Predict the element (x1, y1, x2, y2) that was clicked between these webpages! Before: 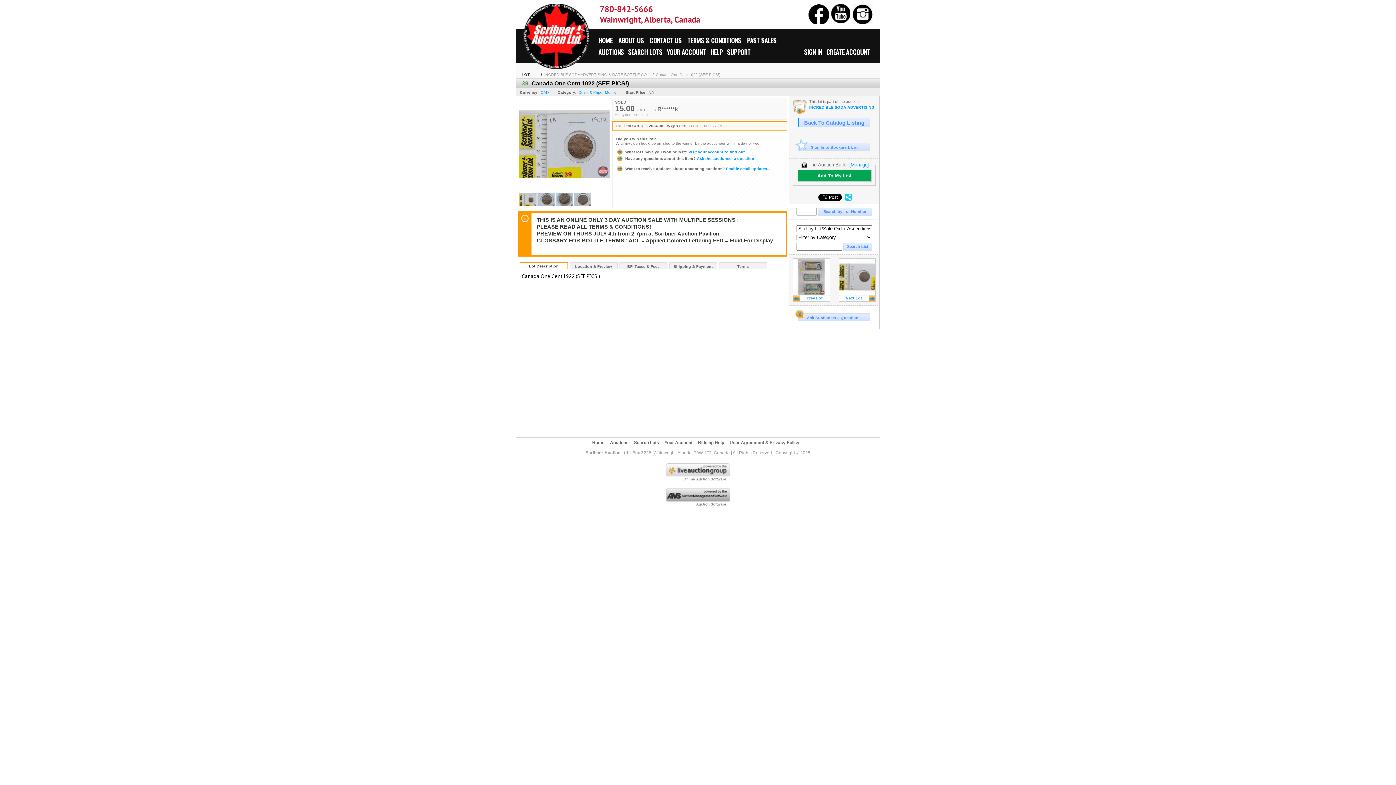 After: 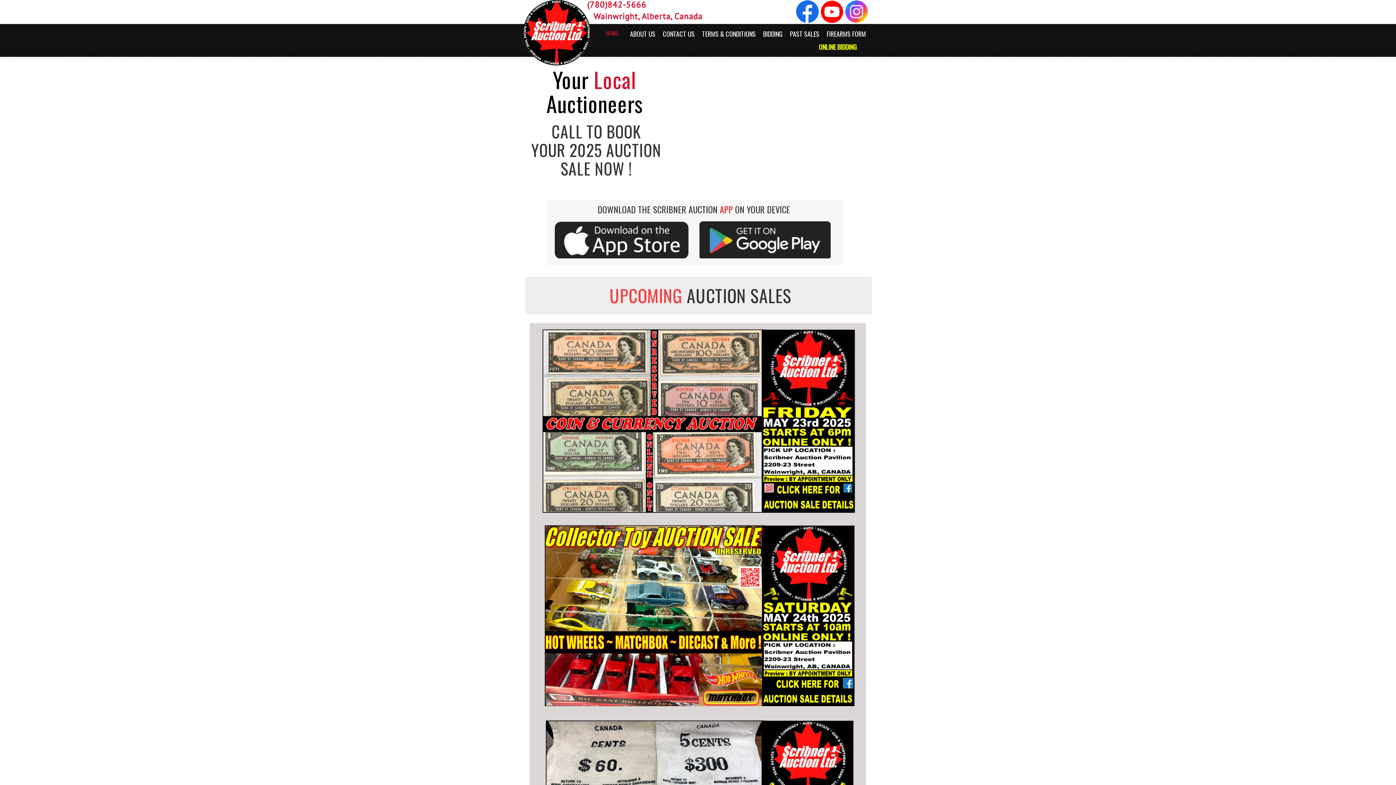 Action: bbox: (592, 440, 604, 445) label: Home